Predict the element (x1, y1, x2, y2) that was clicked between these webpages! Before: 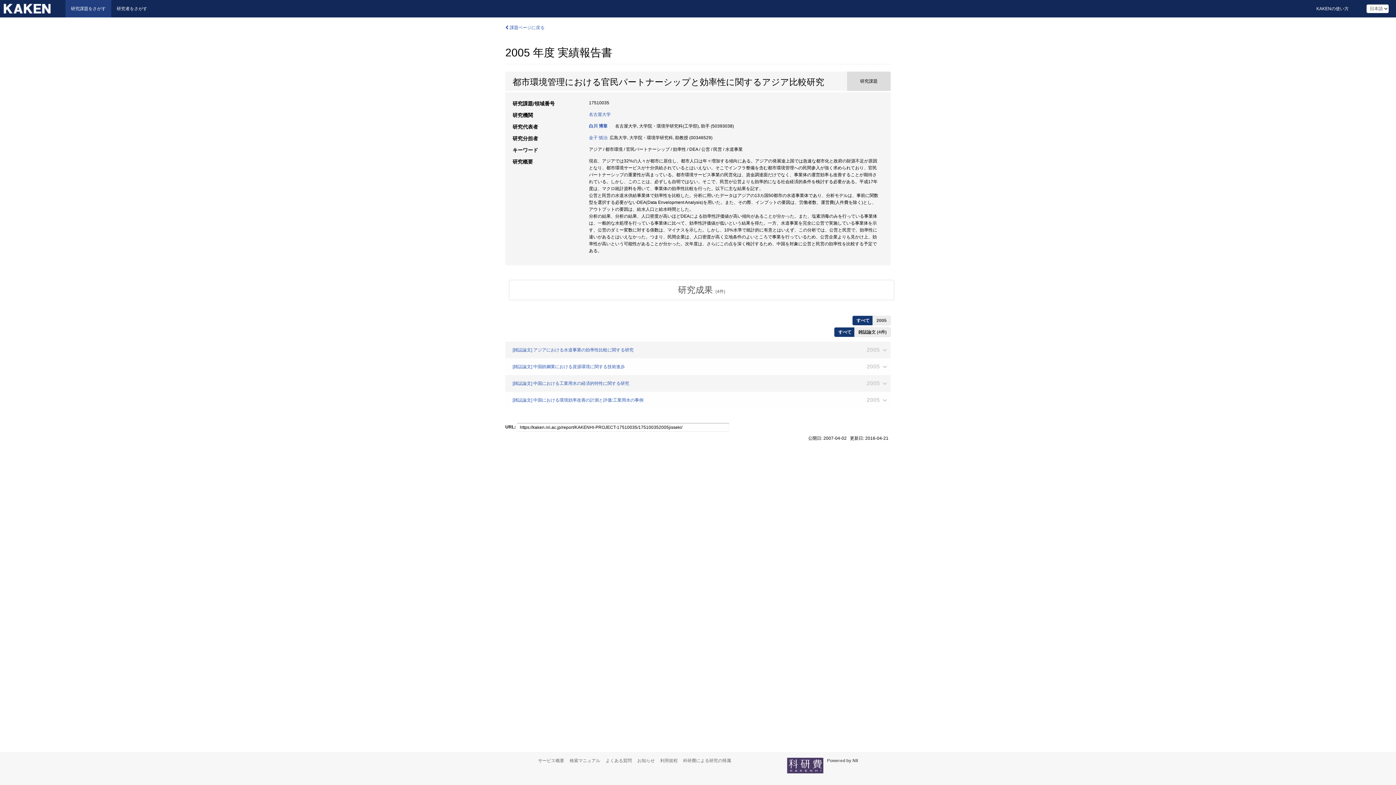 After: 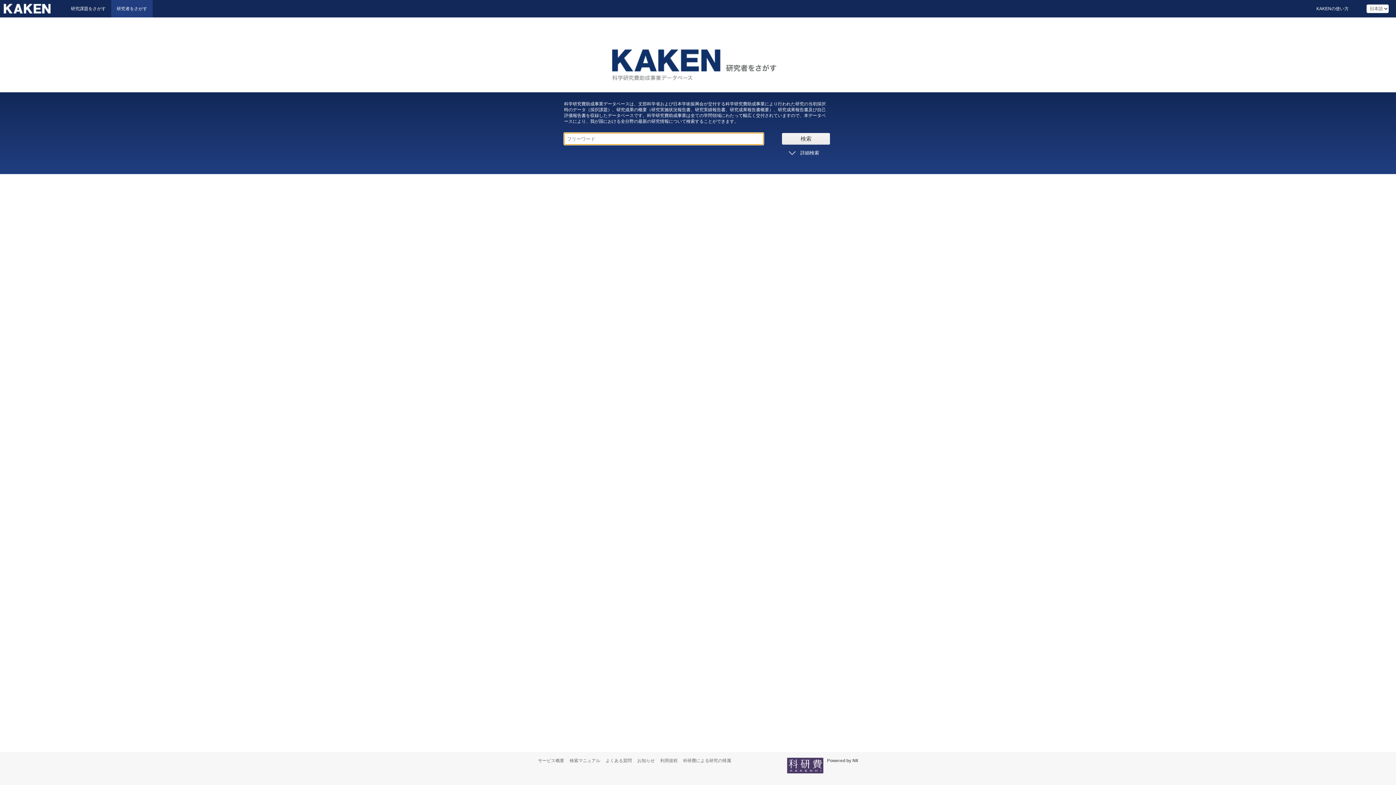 Action: label: 研究者をさがす bbox: (111, 0, 152, 17)